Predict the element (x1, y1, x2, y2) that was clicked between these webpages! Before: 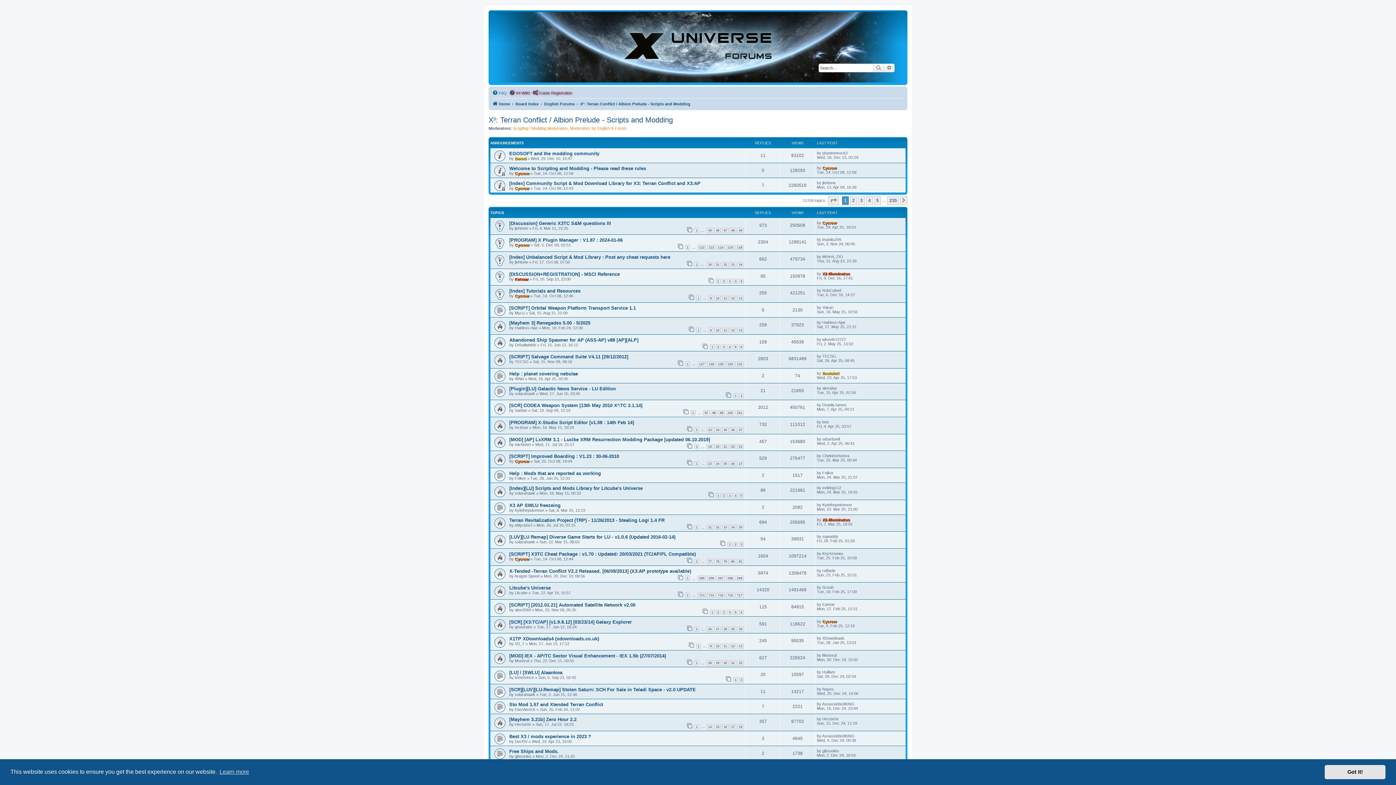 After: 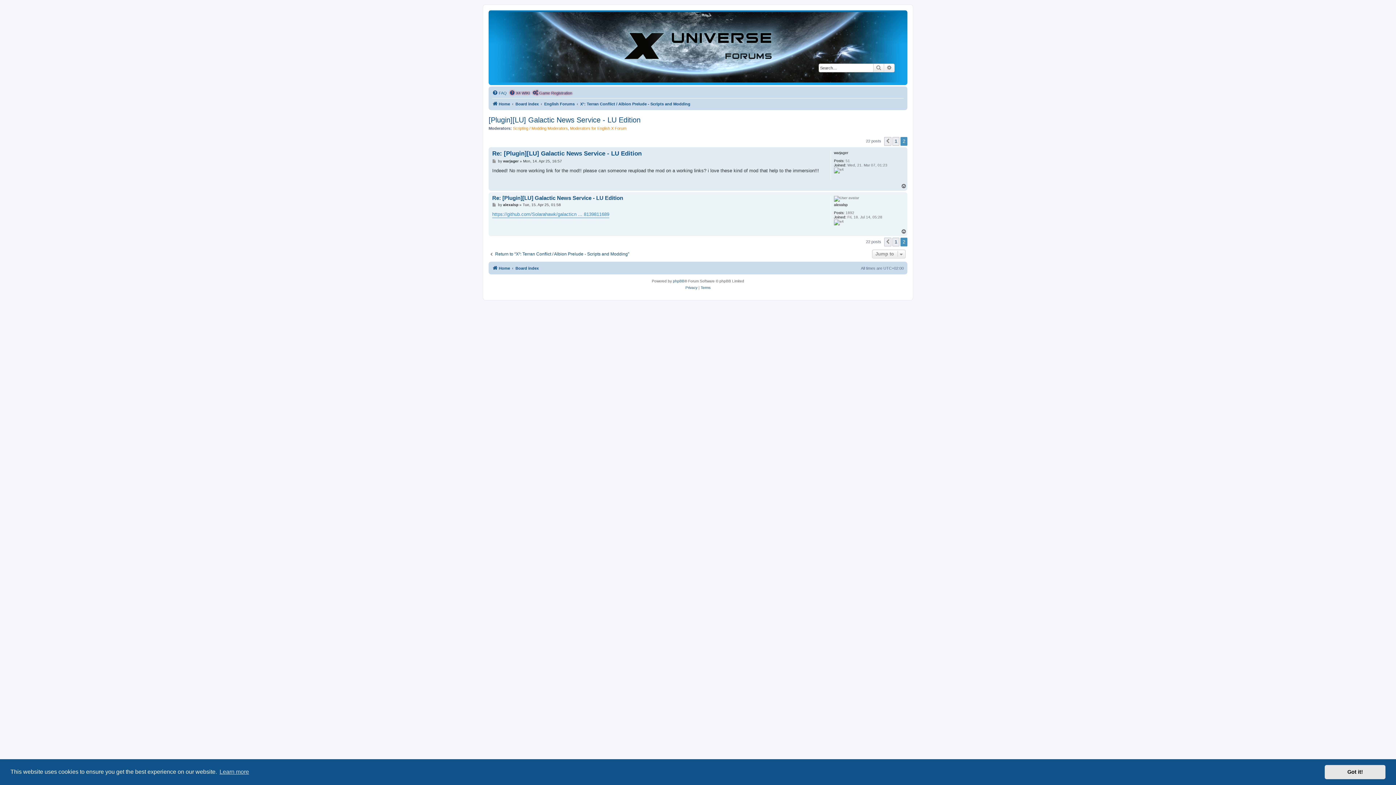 Action: bbox: (739, 393, 744, 398) label: 2